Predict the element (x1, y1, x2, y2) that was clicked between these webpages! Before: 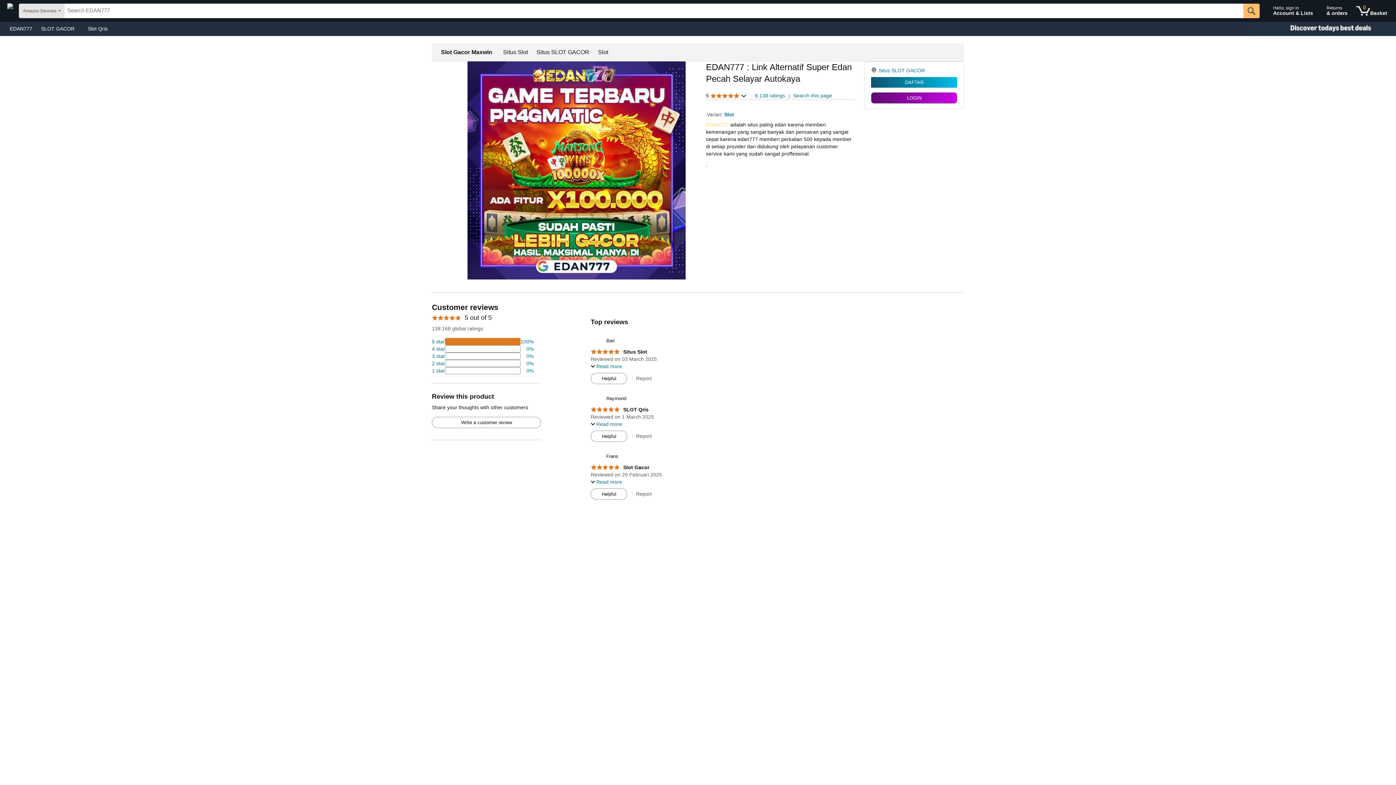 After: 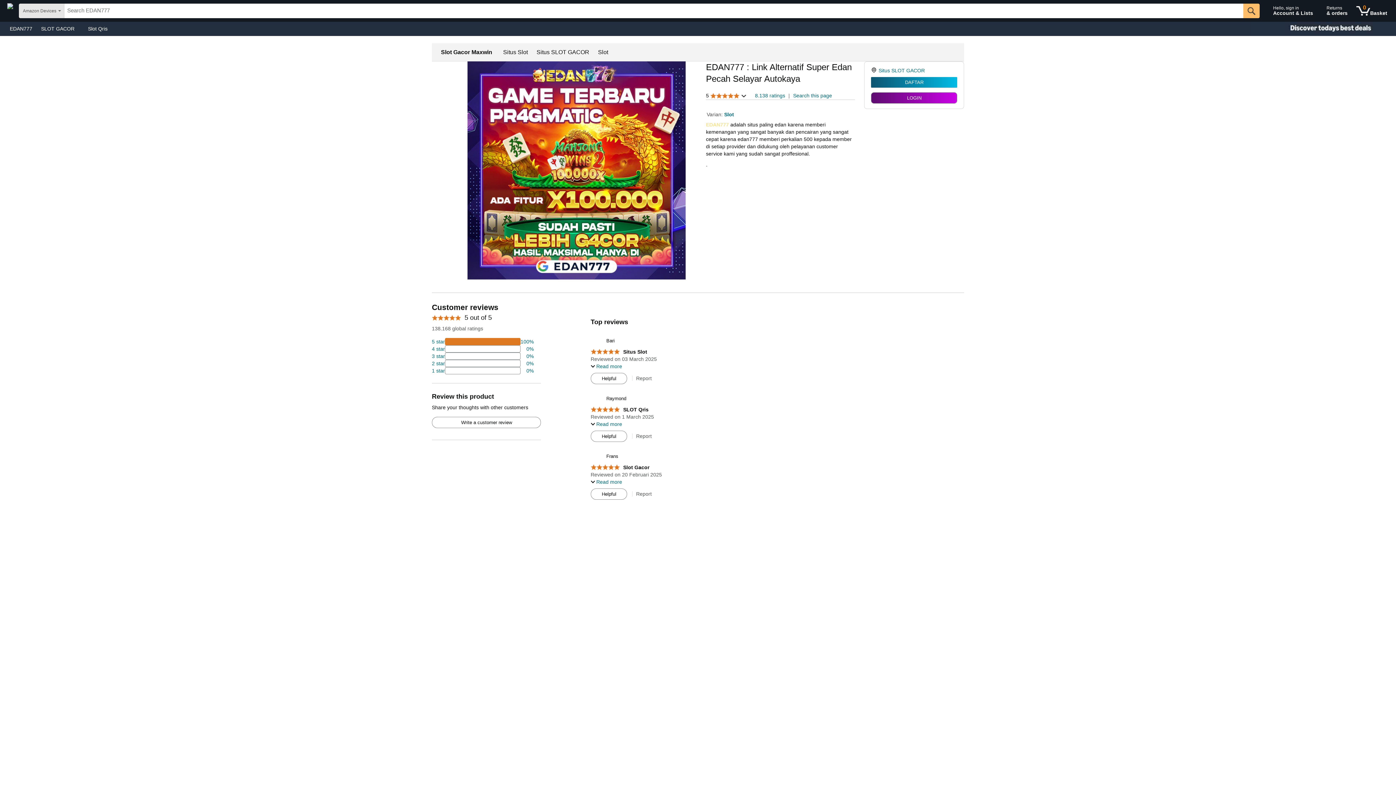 Action: label: Slot bbox: (724, 111, 734, 117)